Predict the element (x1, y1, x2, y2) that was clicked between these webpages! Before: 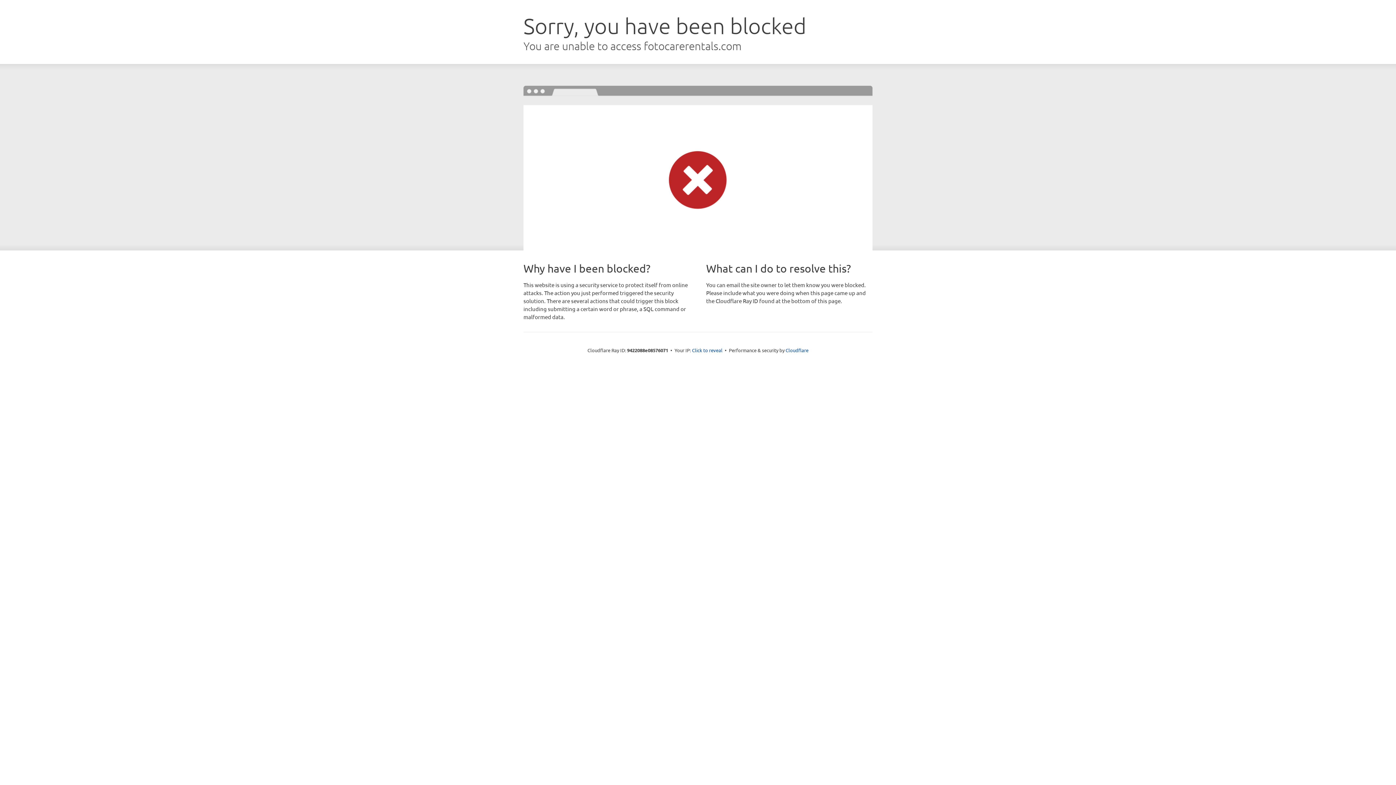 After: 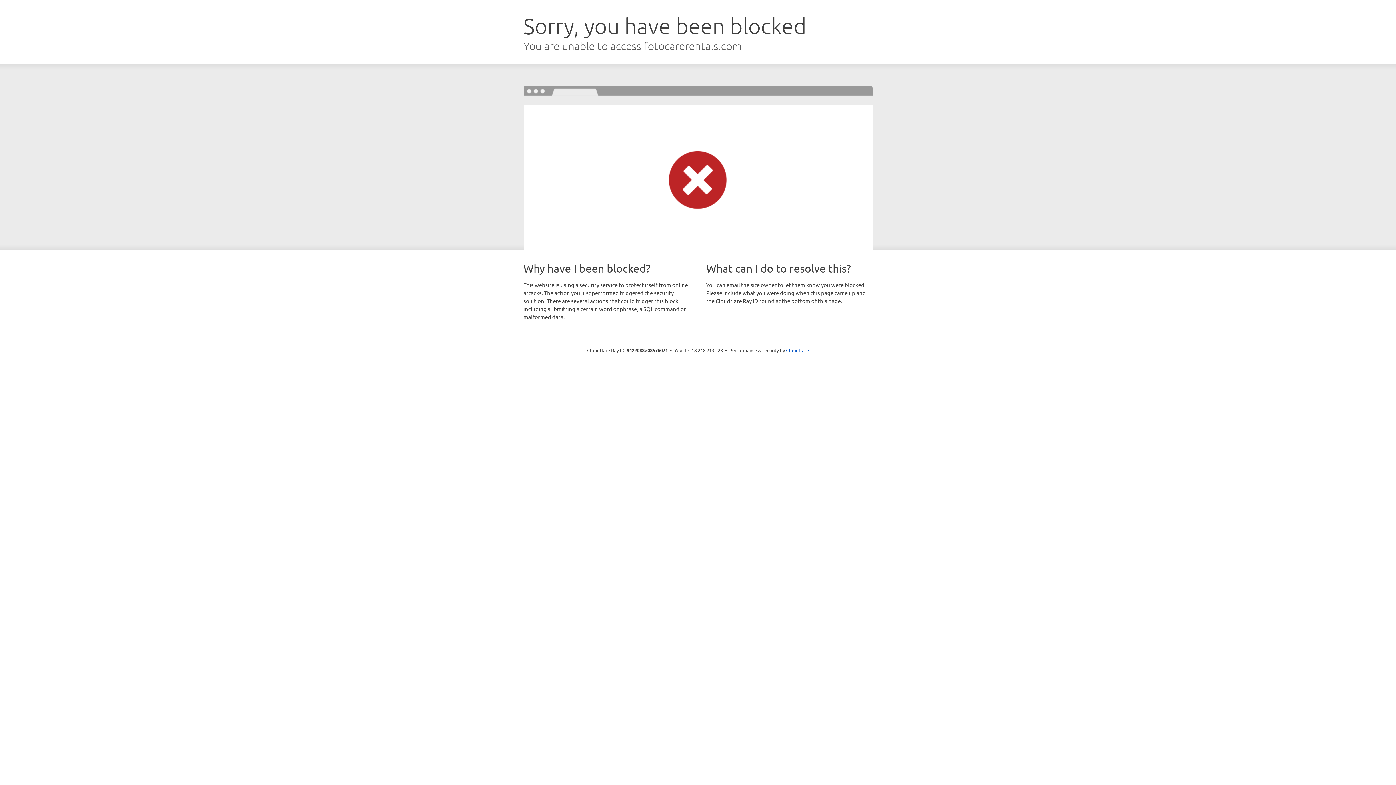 Action: bbox: (692, 346, 722, 353) label: Click to reveal